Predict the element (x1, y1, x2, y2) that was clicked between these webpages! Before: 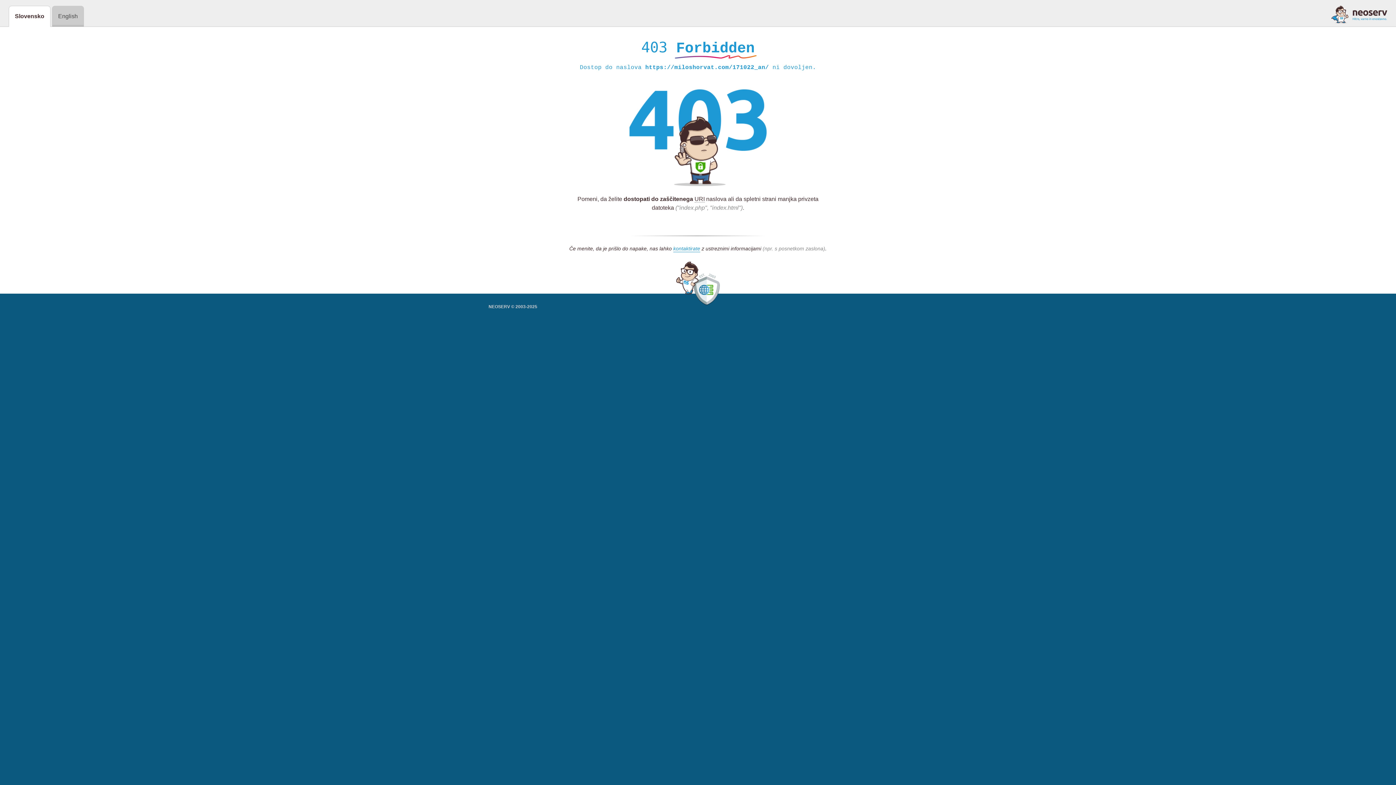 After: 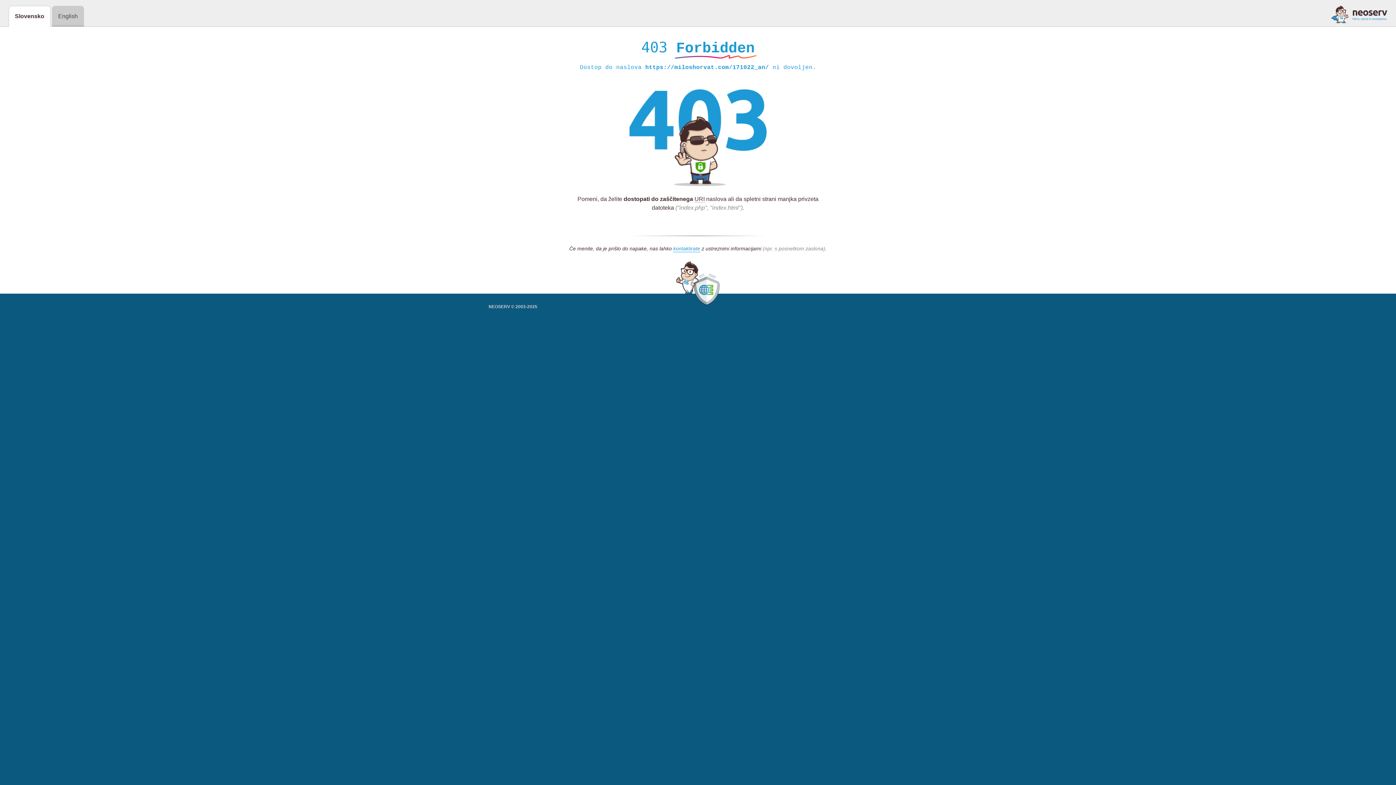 Action: bbox: (1331, 5, 1387, 23)